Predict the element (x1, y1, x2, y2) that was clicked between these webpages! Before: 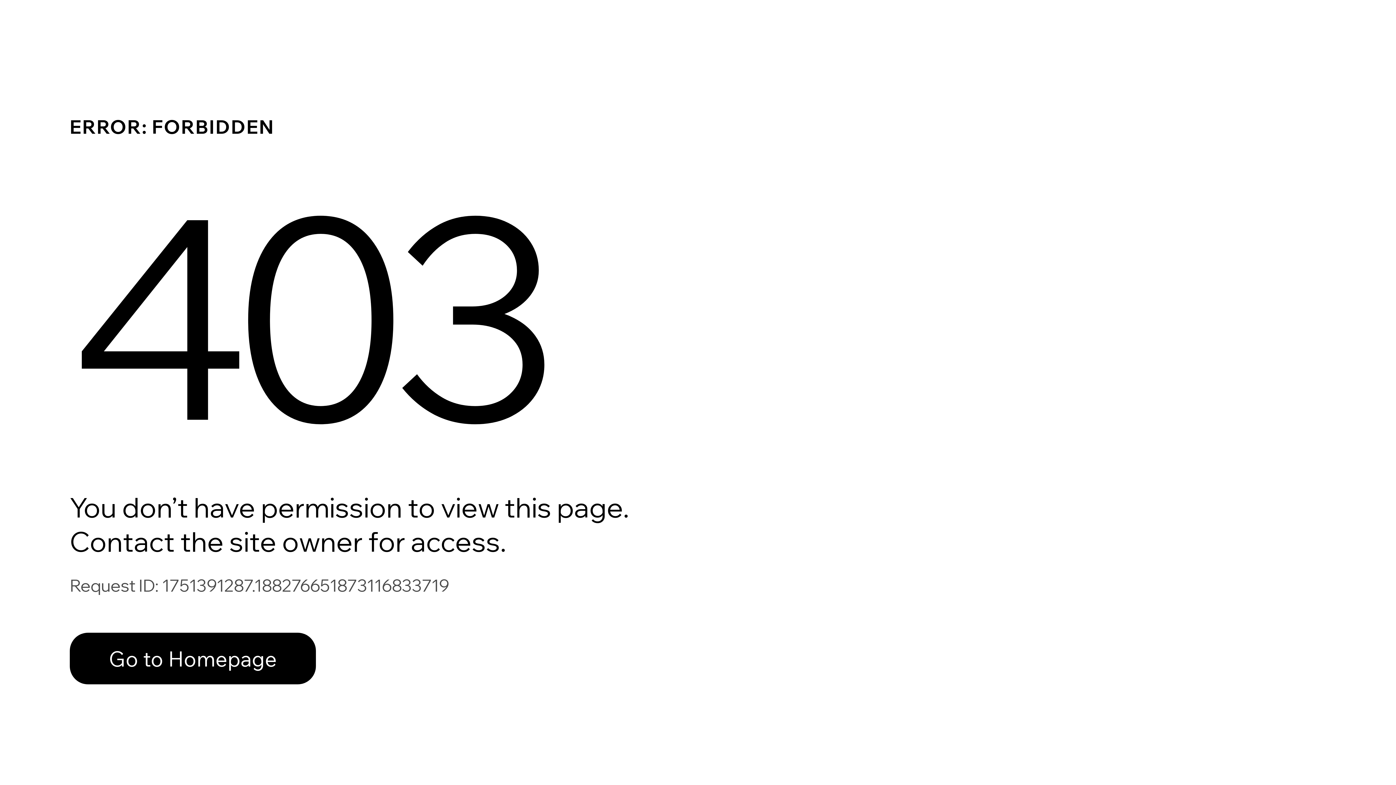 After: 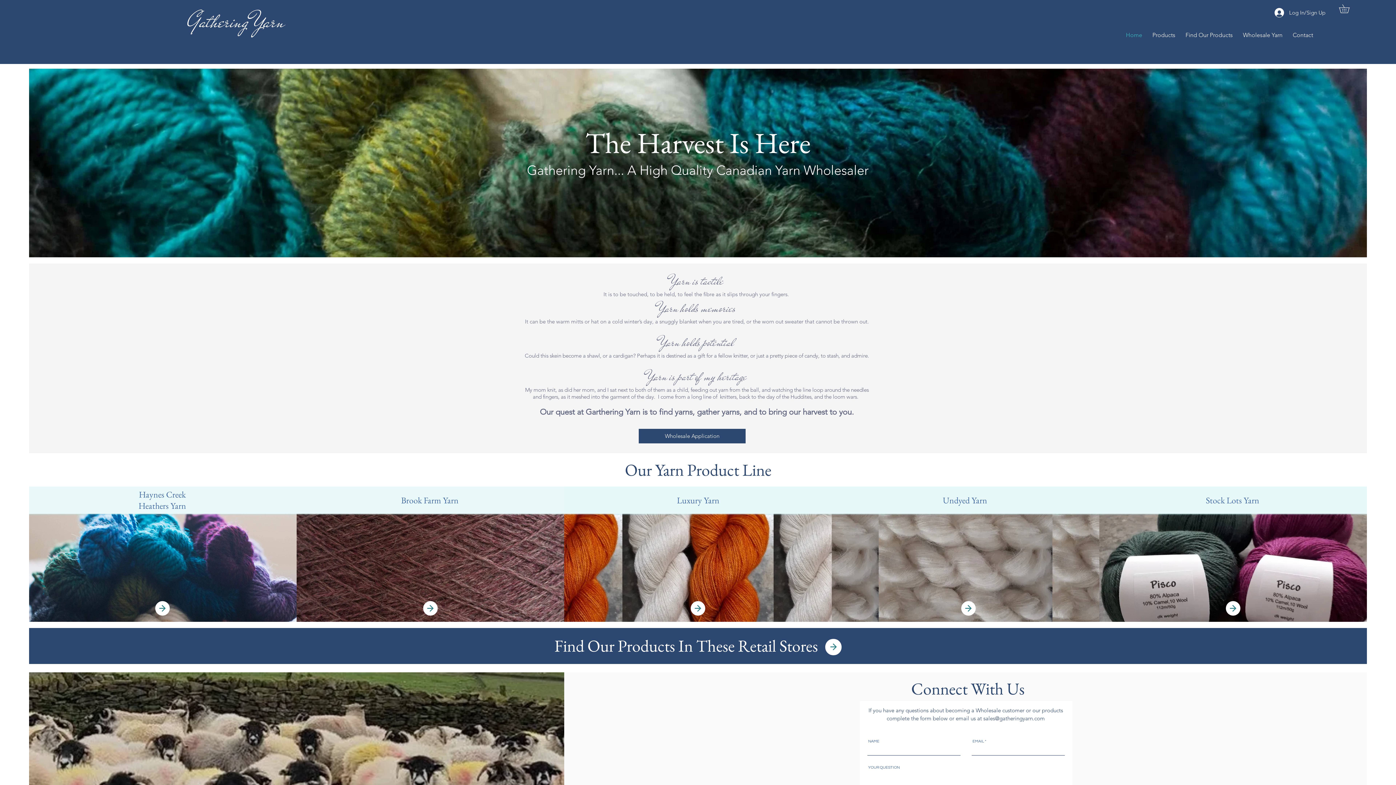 Action: bbox: (69, 633, 316, 684) label: Go to Homepage